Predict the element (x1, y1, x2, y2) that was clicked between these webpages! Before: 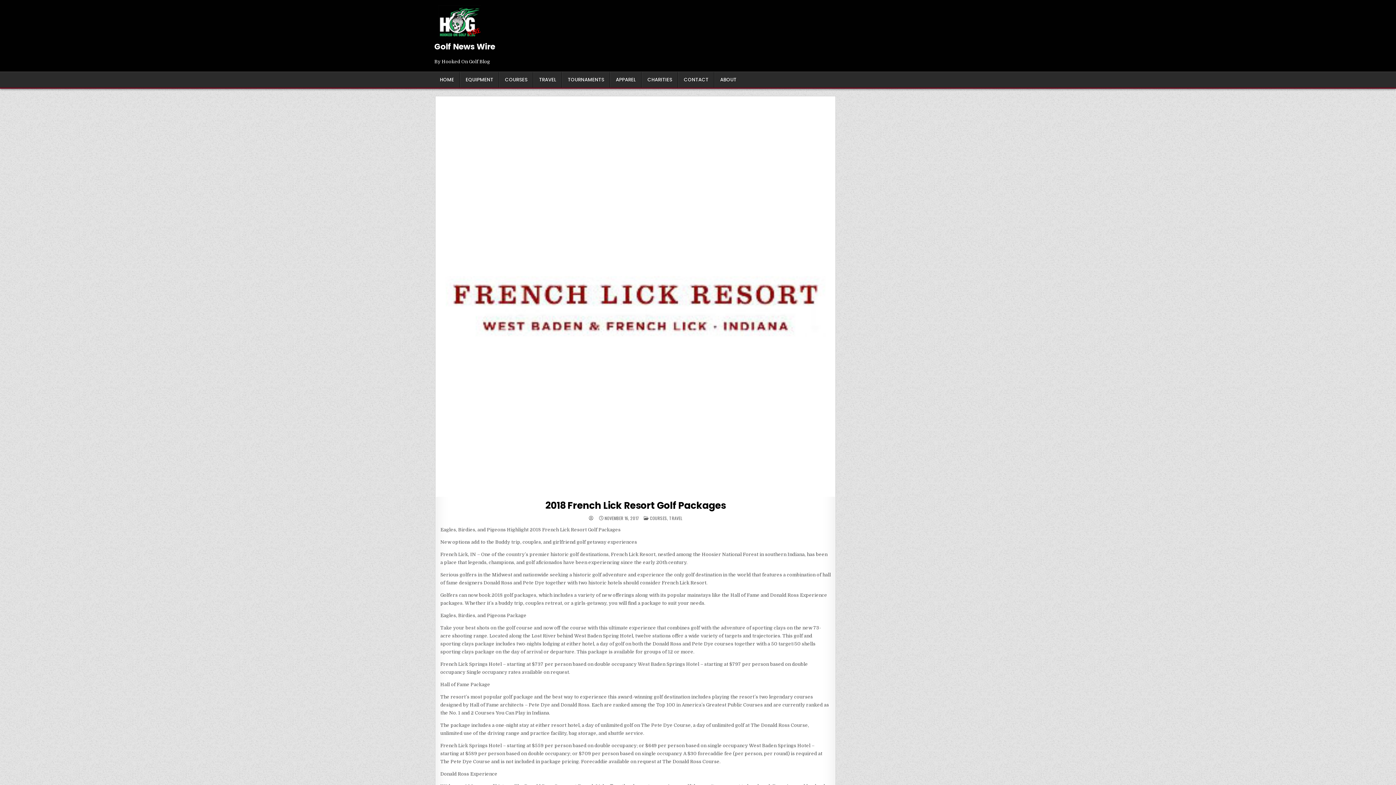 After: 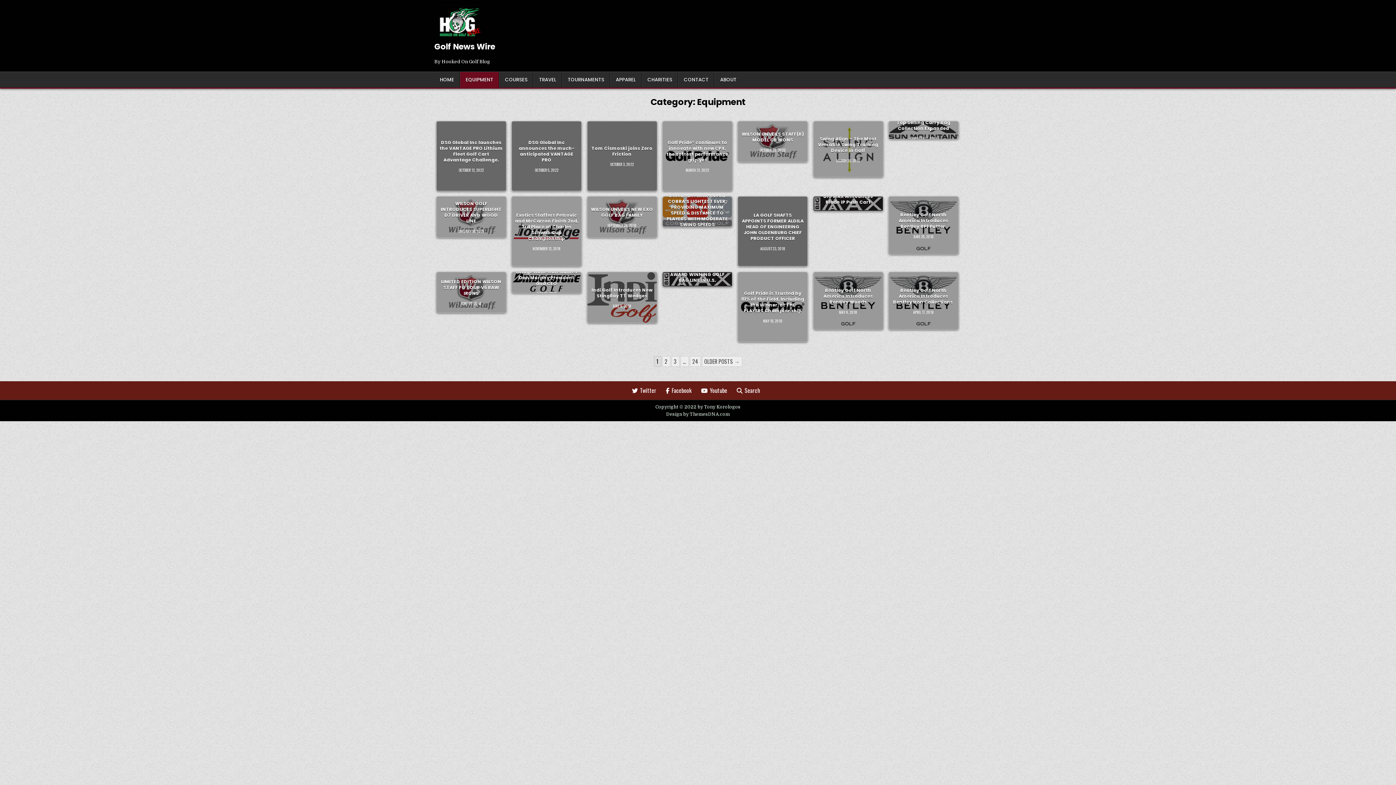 Action: label: EQUIPMENT bbox: (460, 72, 499, 87)